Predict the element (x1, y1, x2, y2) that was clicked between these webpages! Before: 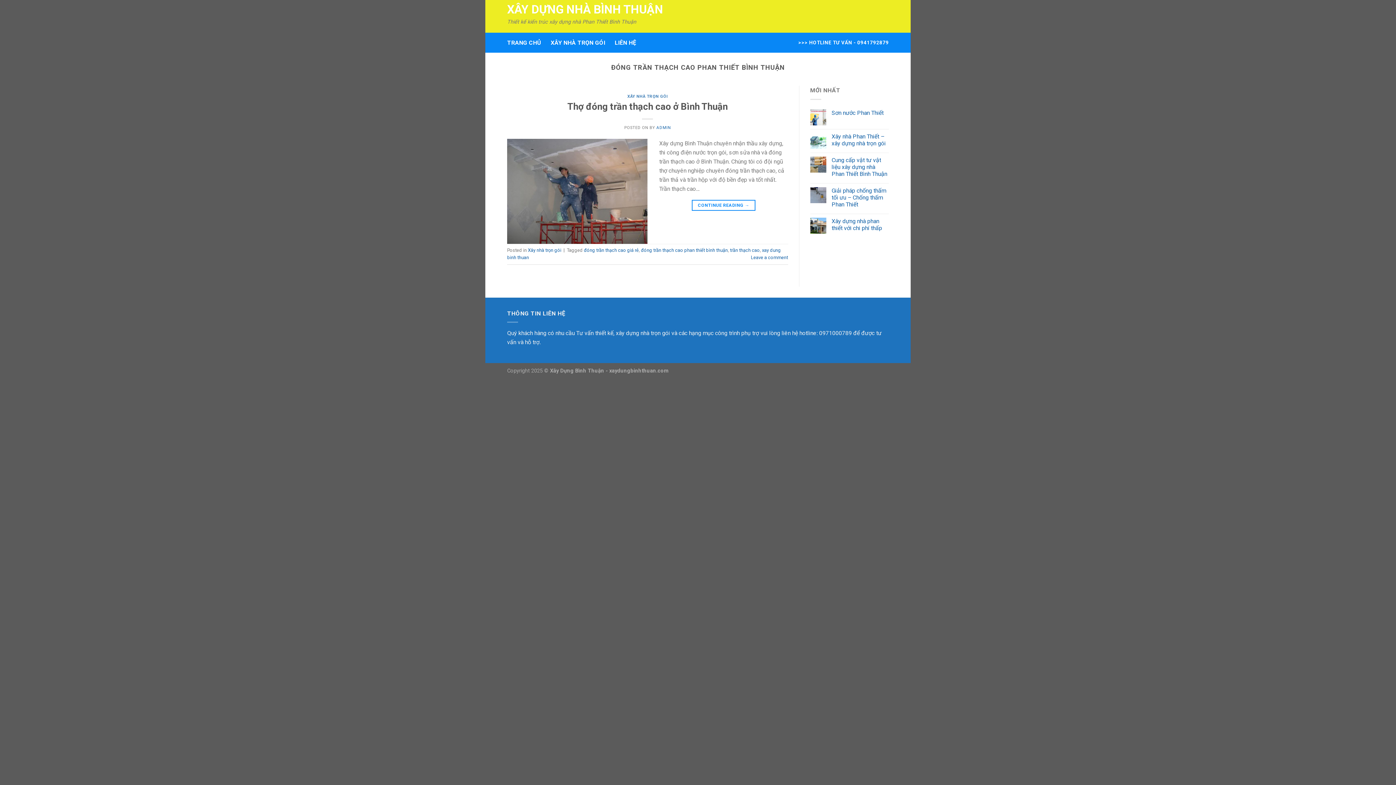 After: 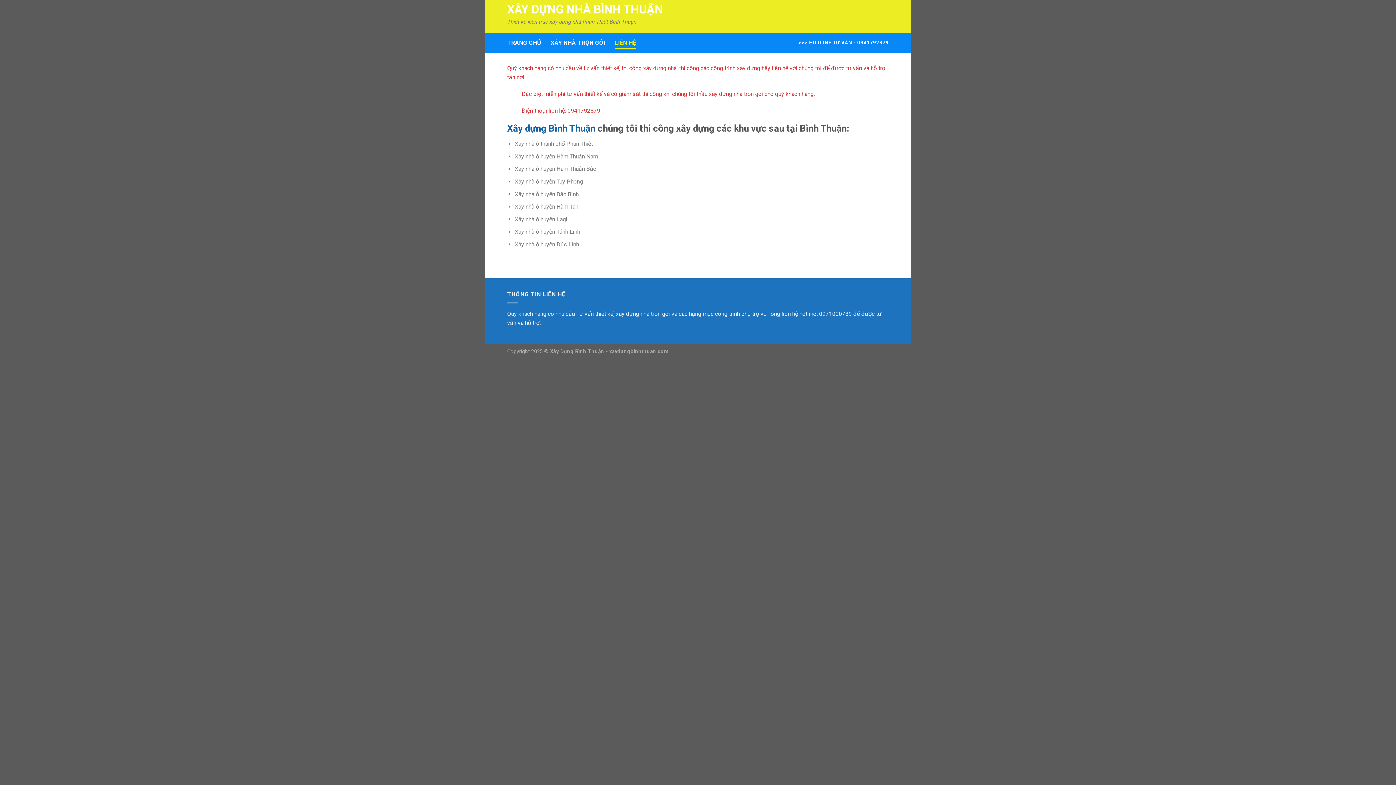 Action: label: LIÊN HỆ bbox: (614, 36, 636, 49)